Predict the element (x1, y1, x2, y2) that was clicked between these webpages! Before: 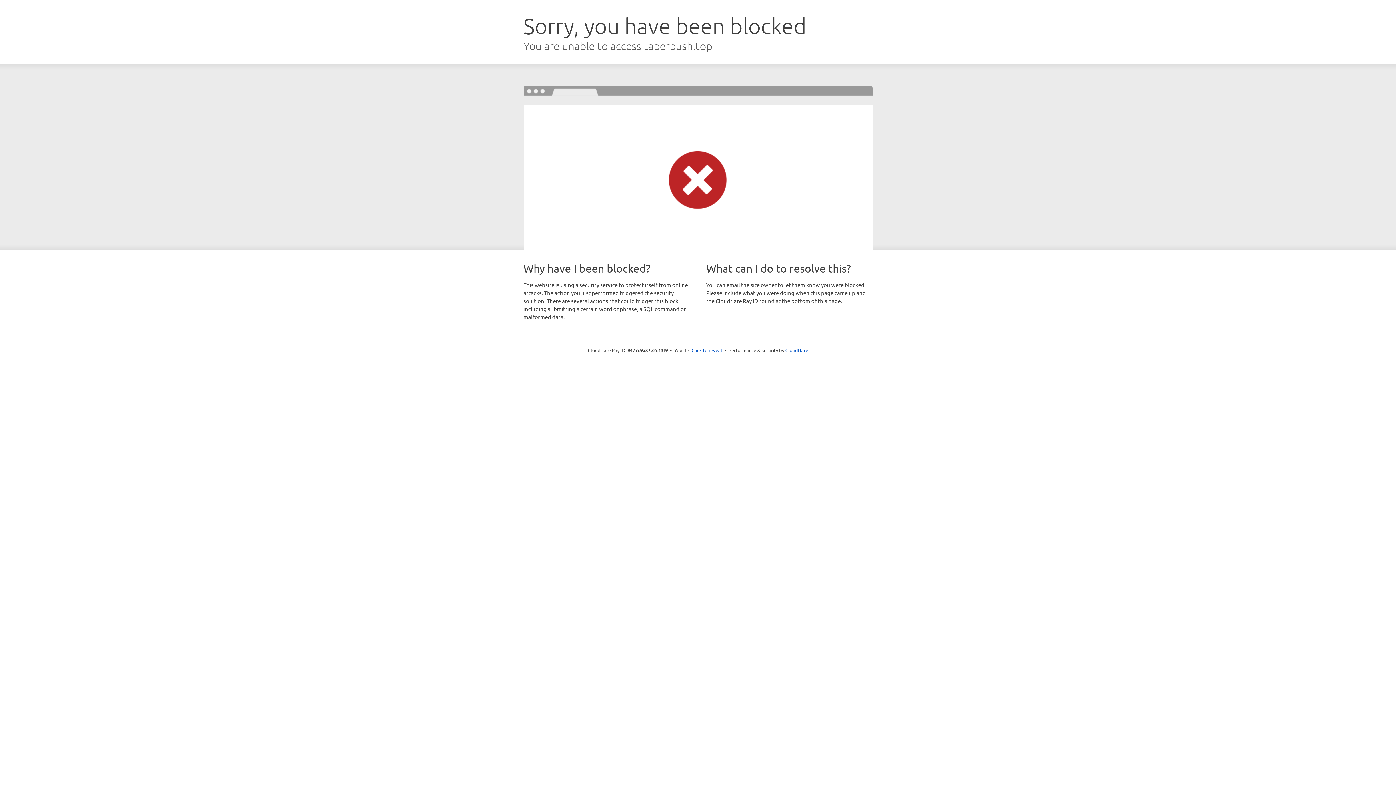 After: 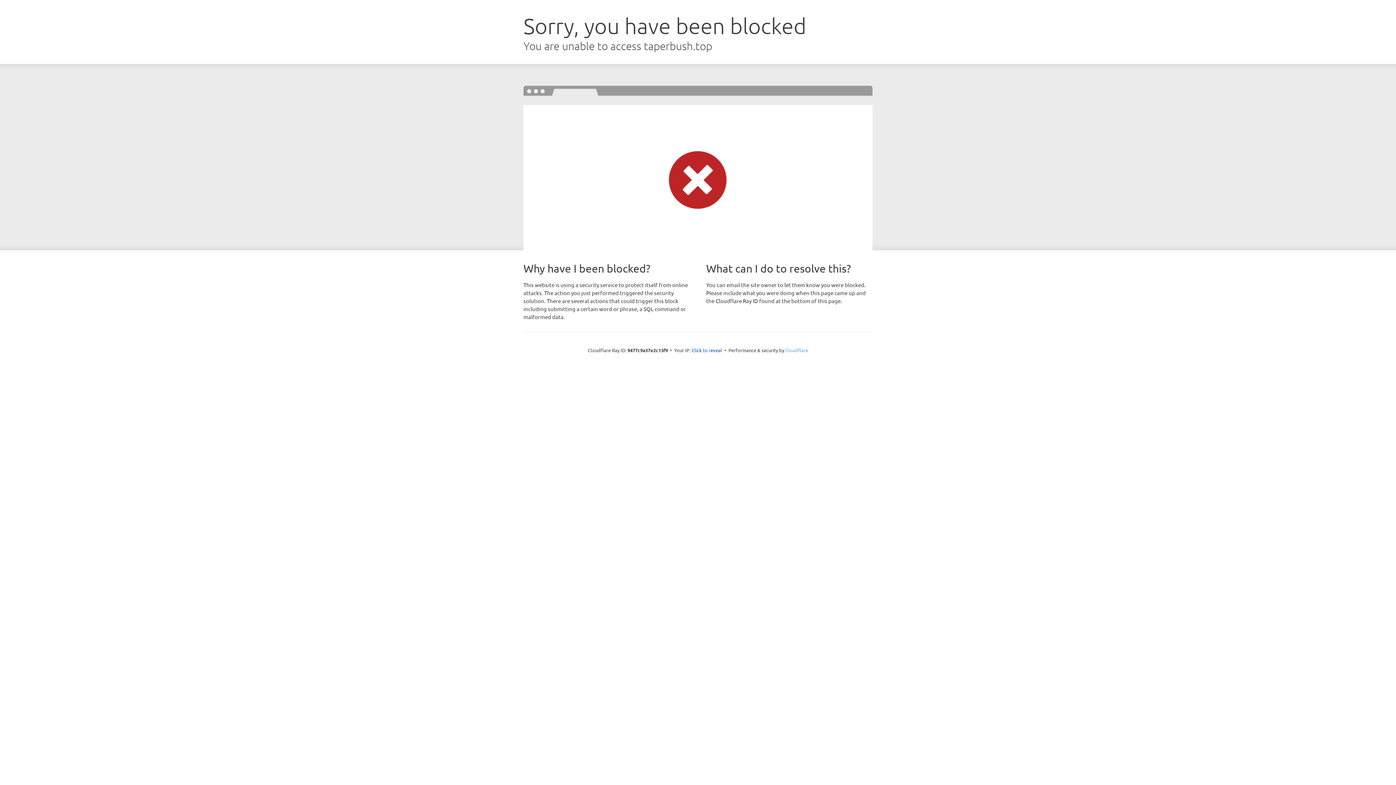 Action: bbox: (785, 347, 808, 353) label: Cloudflare